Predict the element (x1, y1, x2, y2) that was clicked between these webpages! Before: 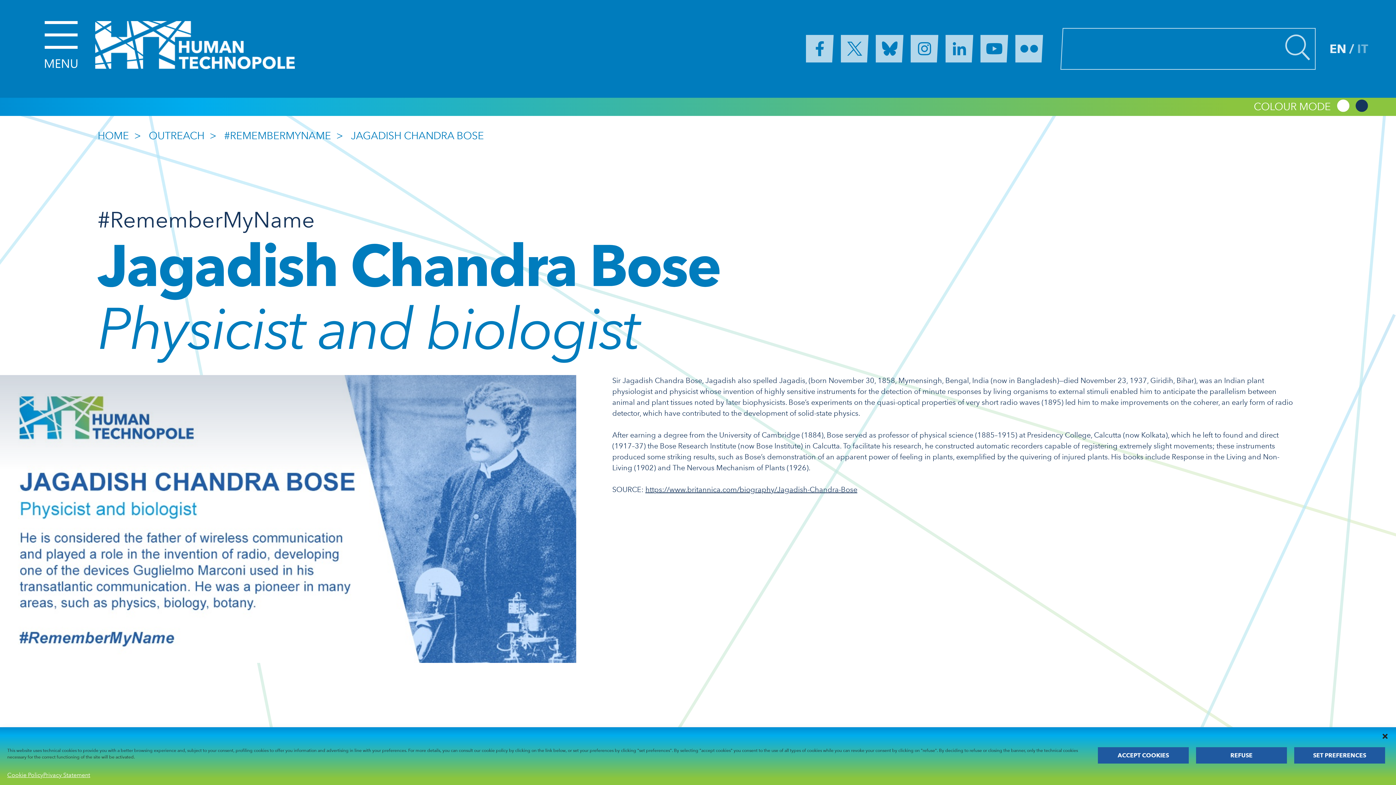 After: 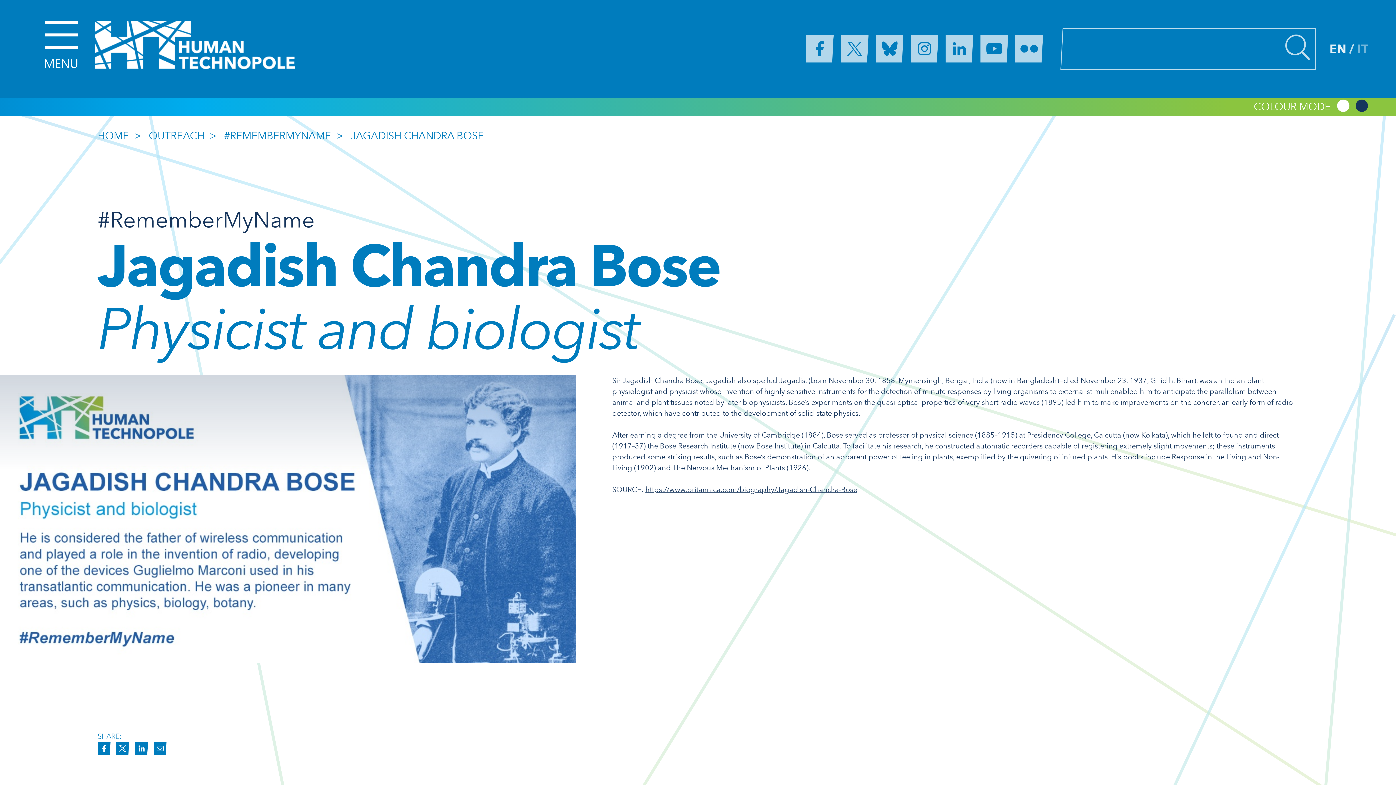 Action: bbox: (1098, 747, 1189, 764) label: ACCEPT COOKIES